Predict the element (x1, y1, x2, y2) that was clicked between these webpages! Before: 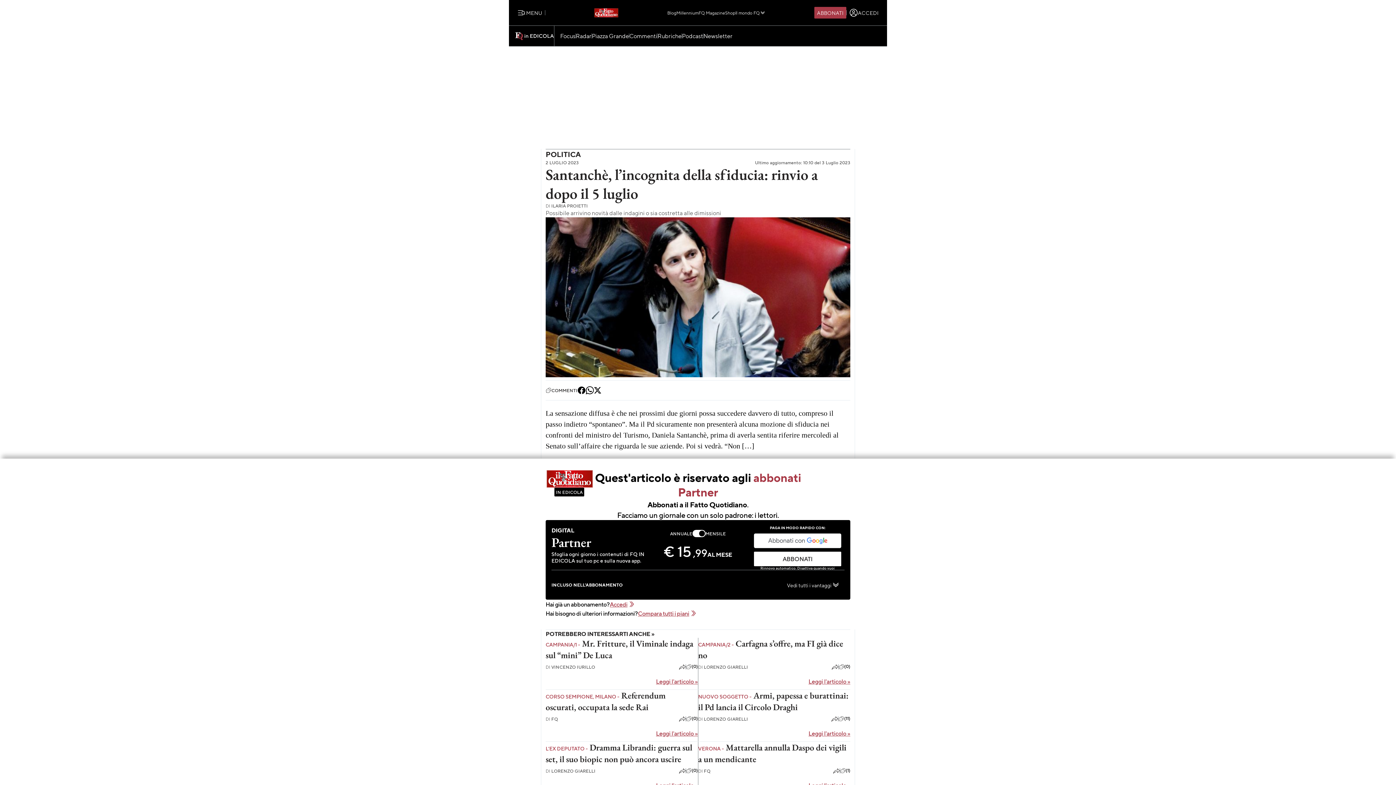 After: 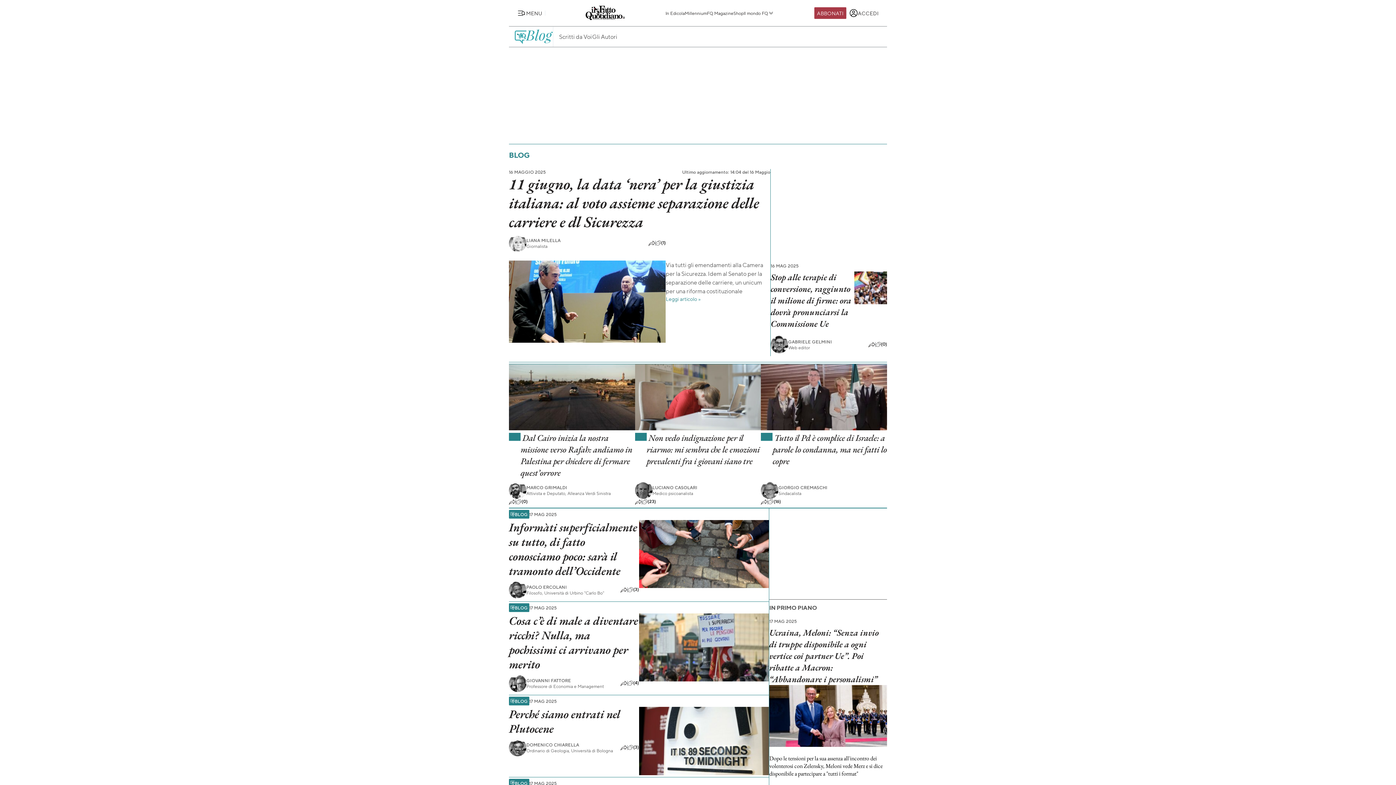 Action: bbox: (667, 10, 676, 14) label: Blog